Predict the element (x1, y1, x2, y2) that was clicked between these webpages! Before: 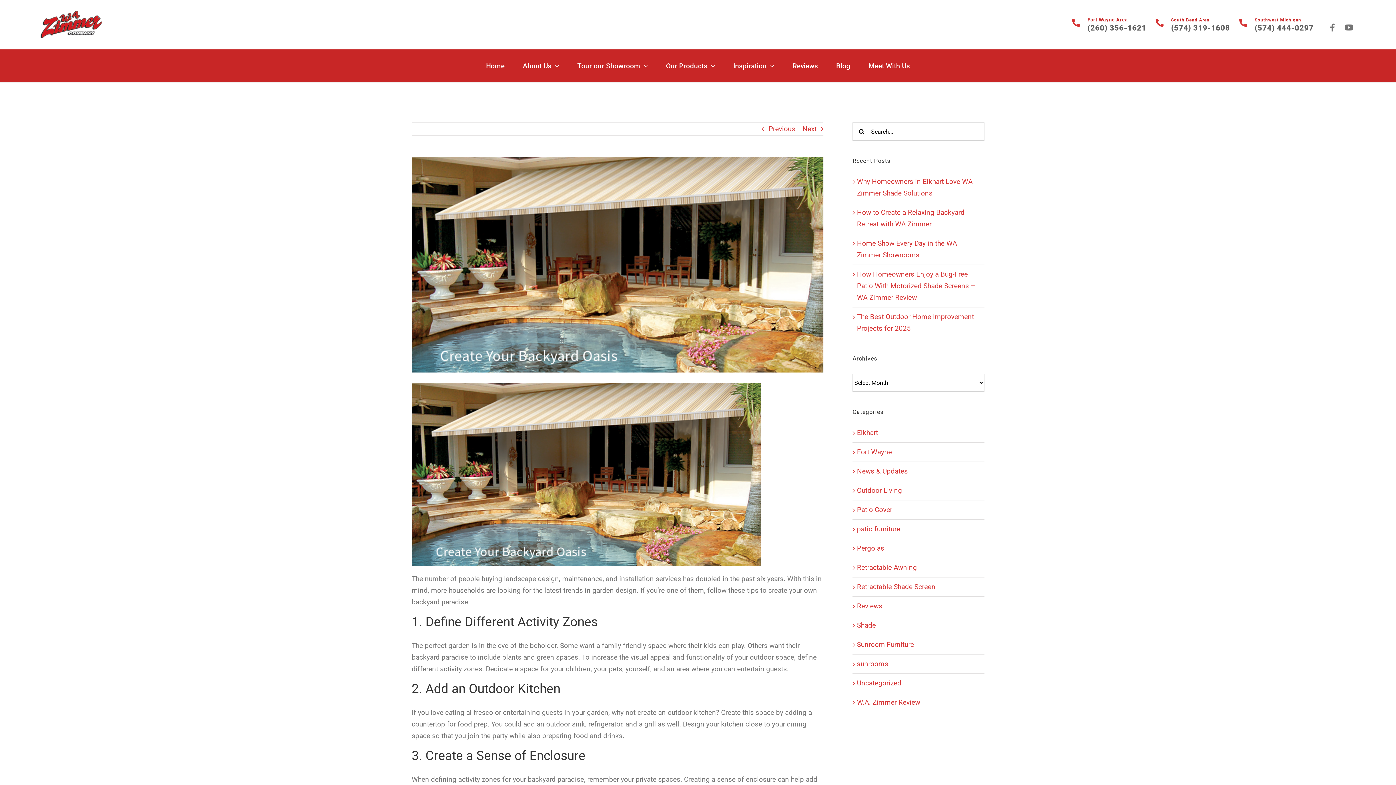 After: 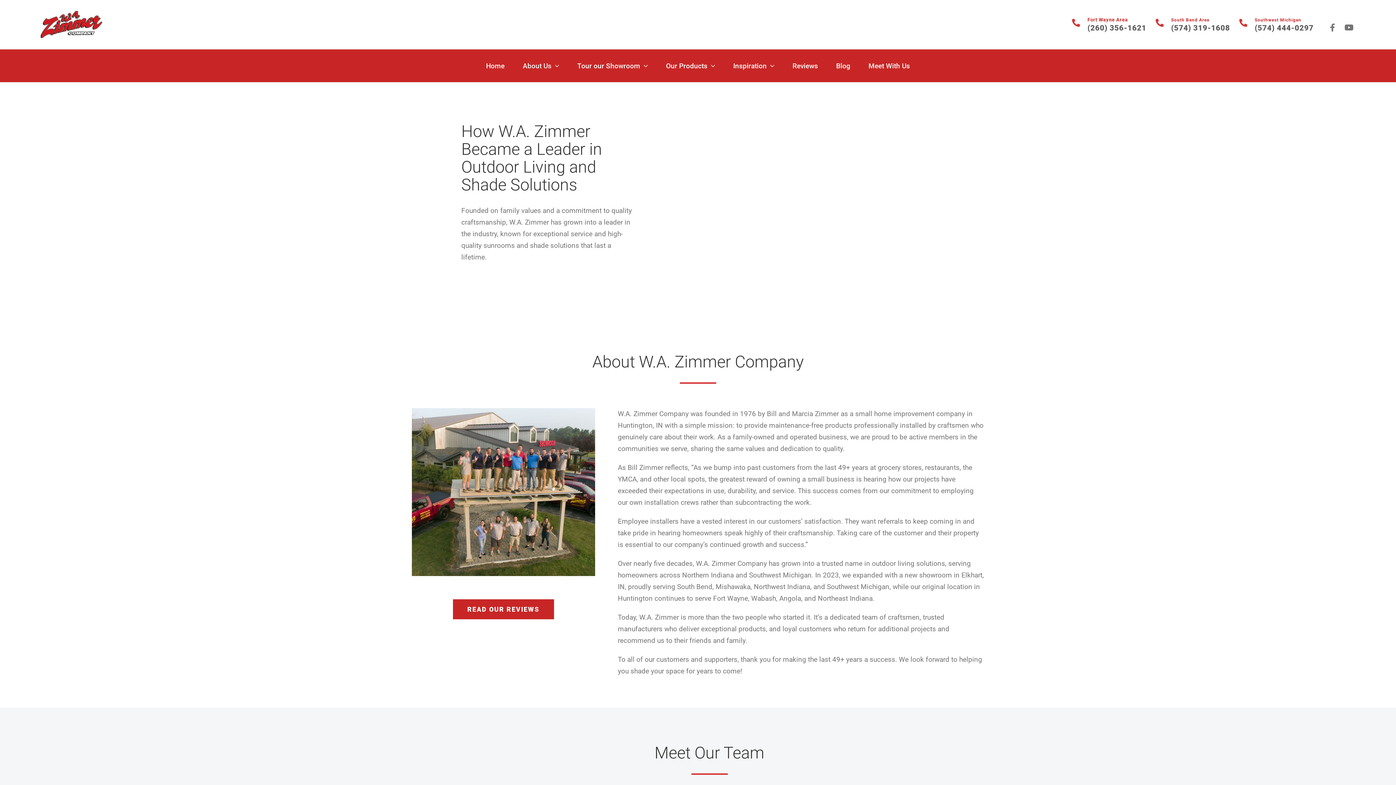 Action: bbox: (513, 49, 568, 82) label: About Us